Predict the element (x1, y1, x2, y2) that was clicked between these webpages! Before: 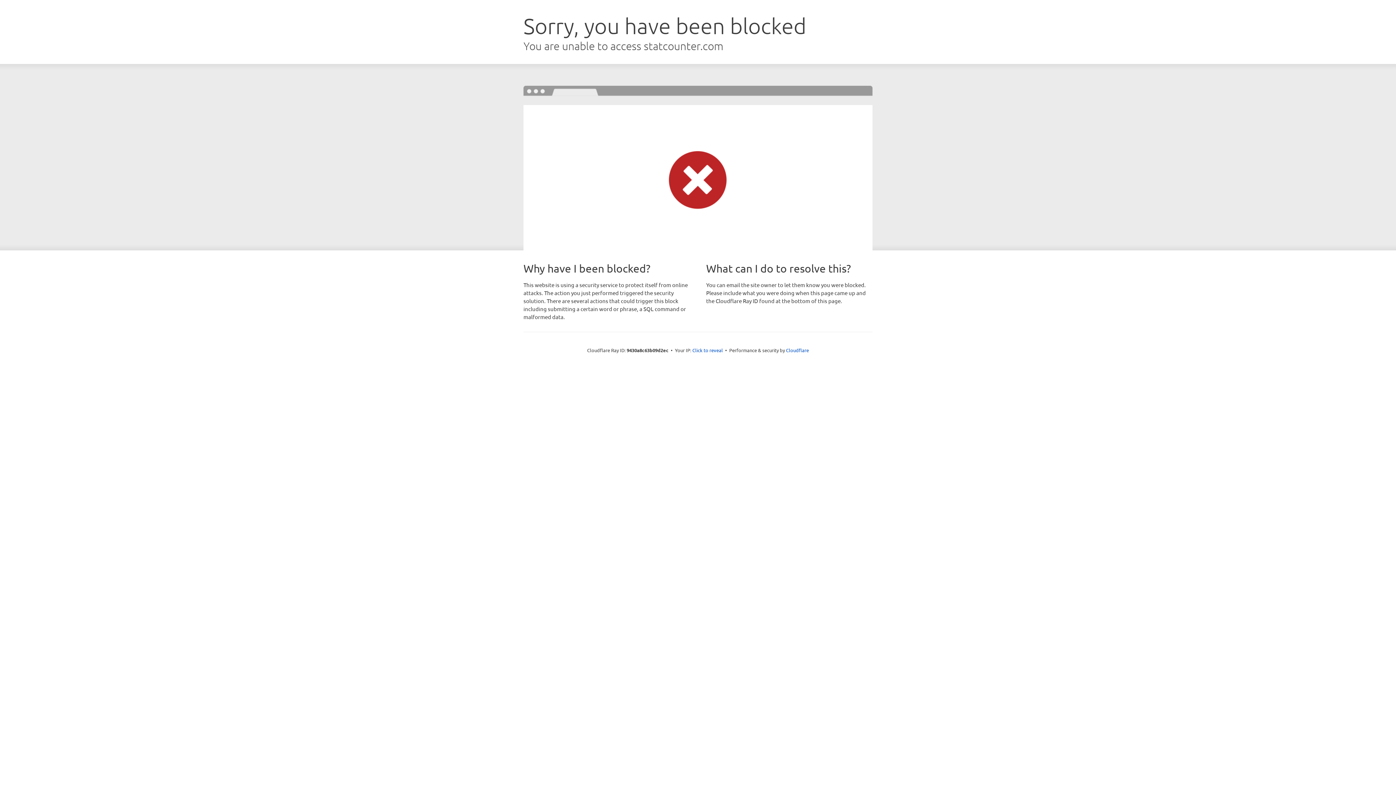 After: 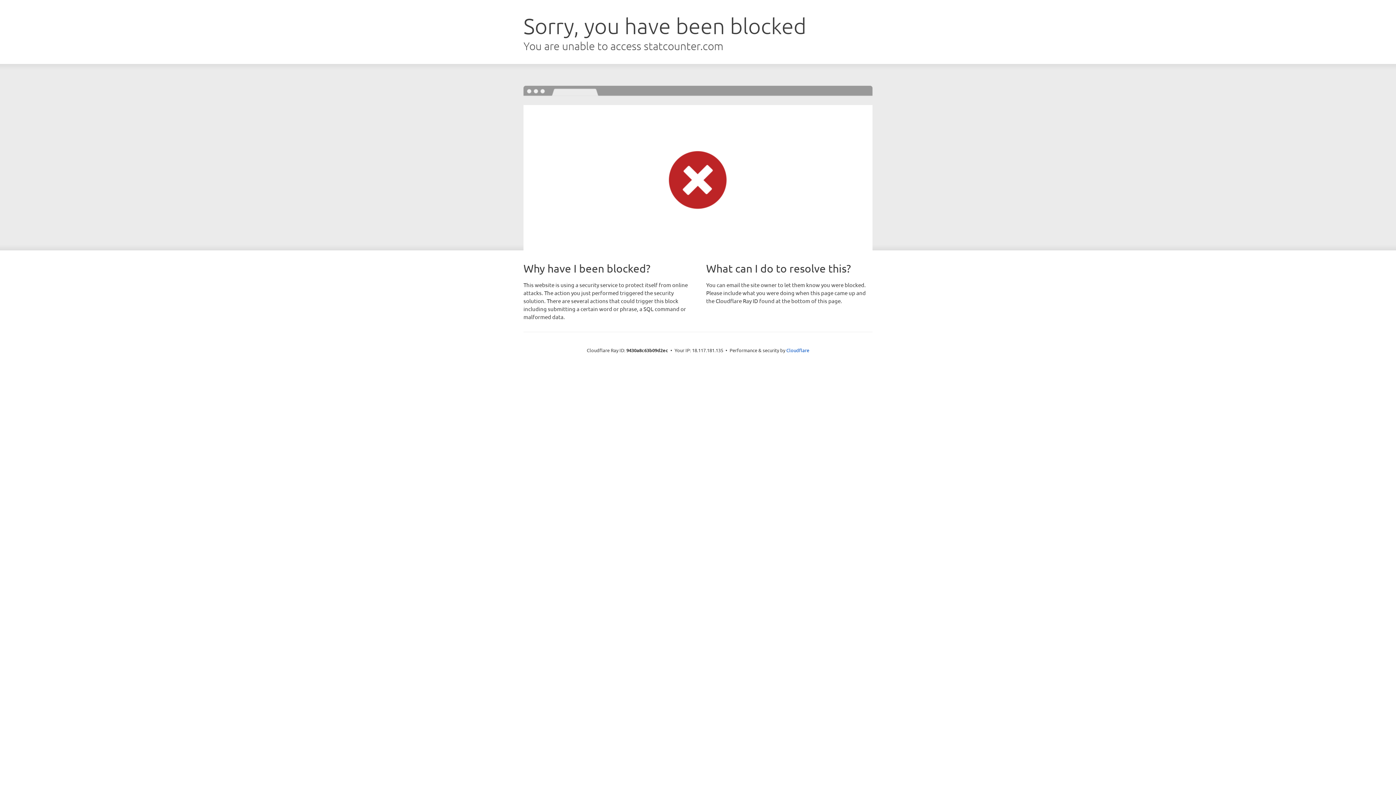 Action: label: Click to reveal bbox: (692, 346, 723, 353)